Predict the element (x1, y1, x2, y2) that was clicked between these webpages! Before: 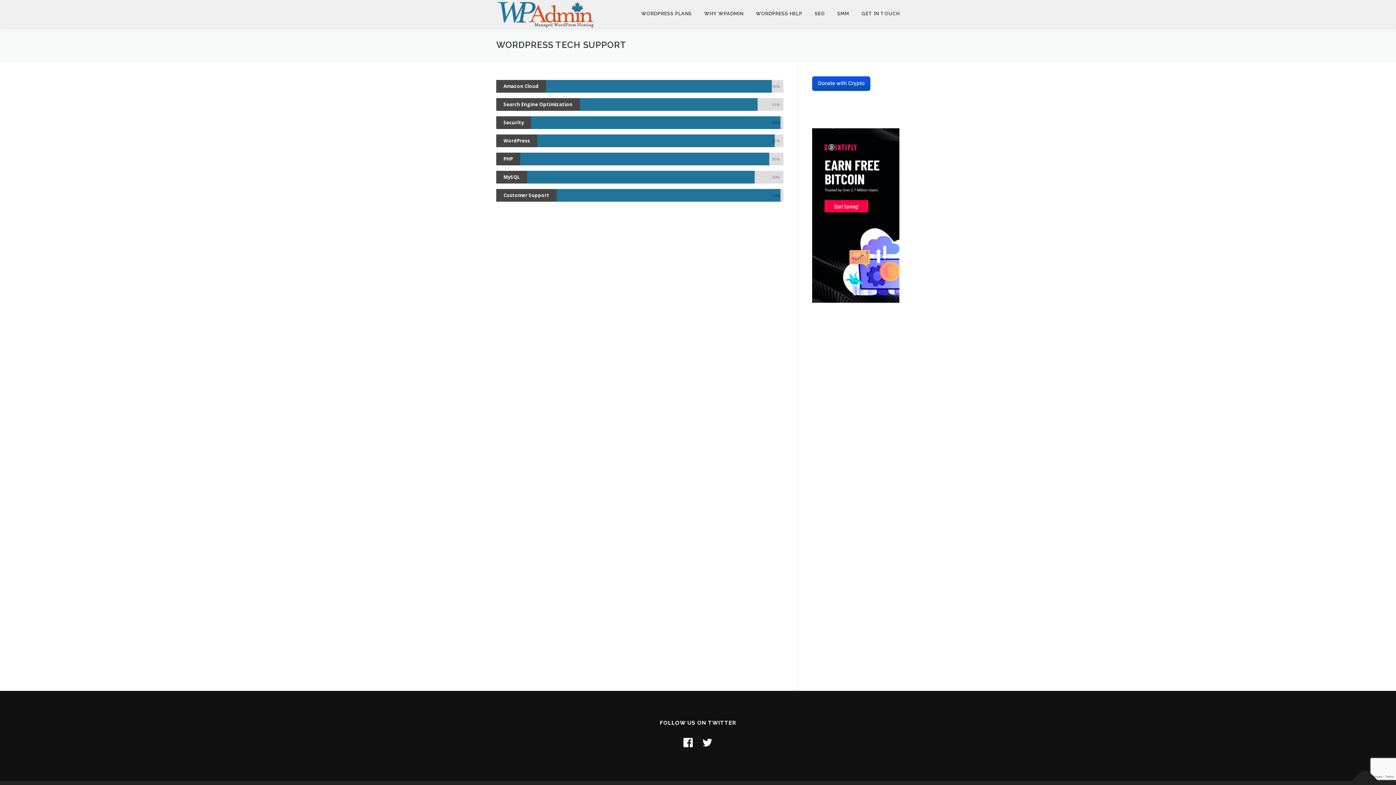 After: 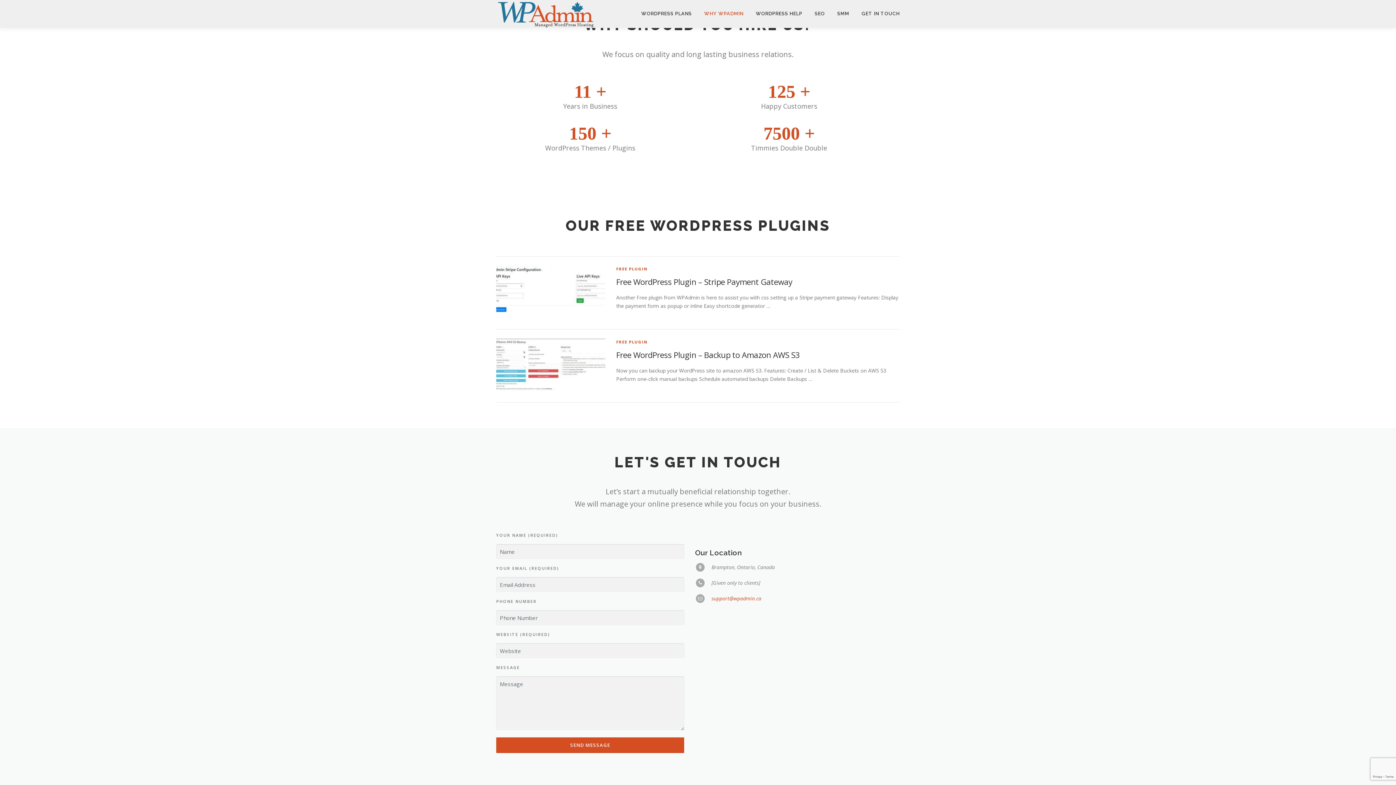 Action: label: WHY WPADMIN bbox: (698, 0, 749, 27)